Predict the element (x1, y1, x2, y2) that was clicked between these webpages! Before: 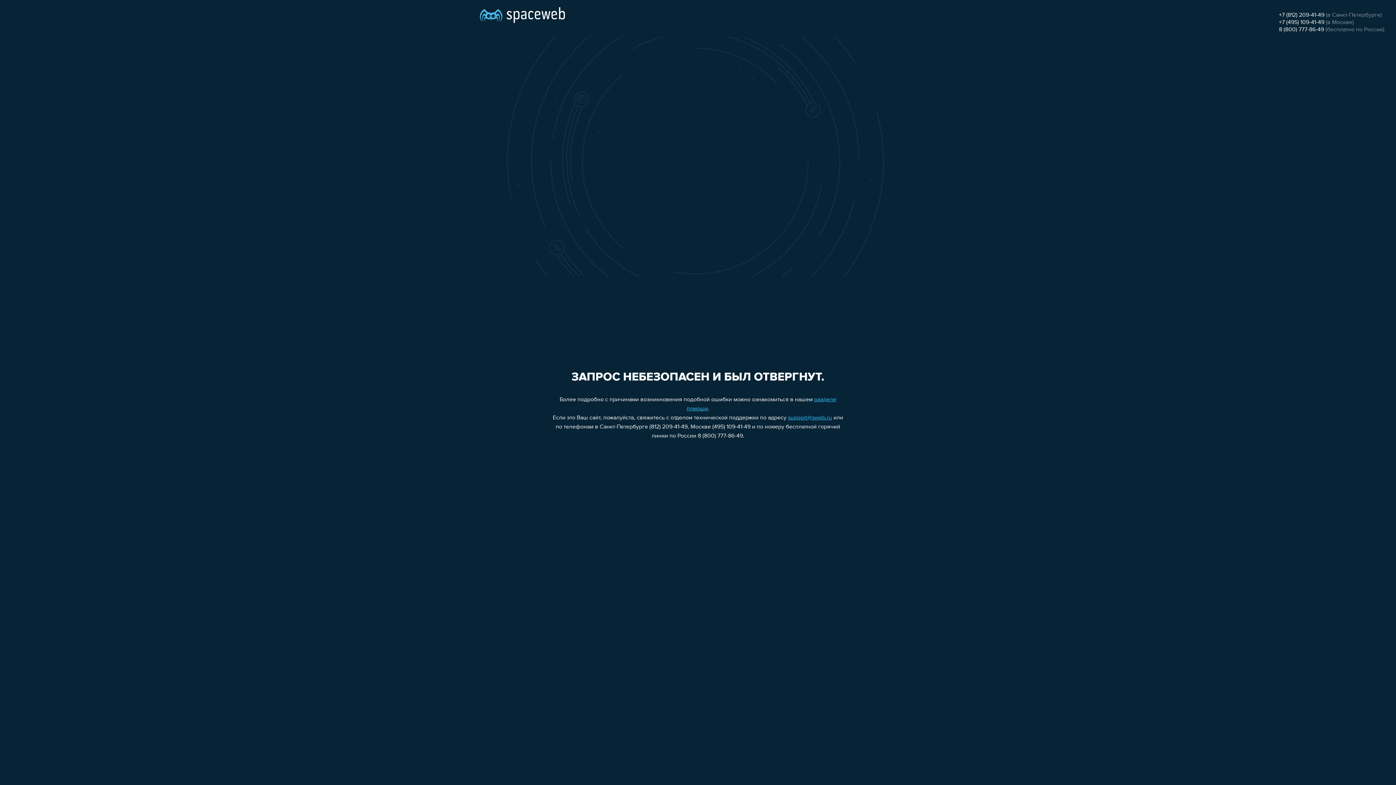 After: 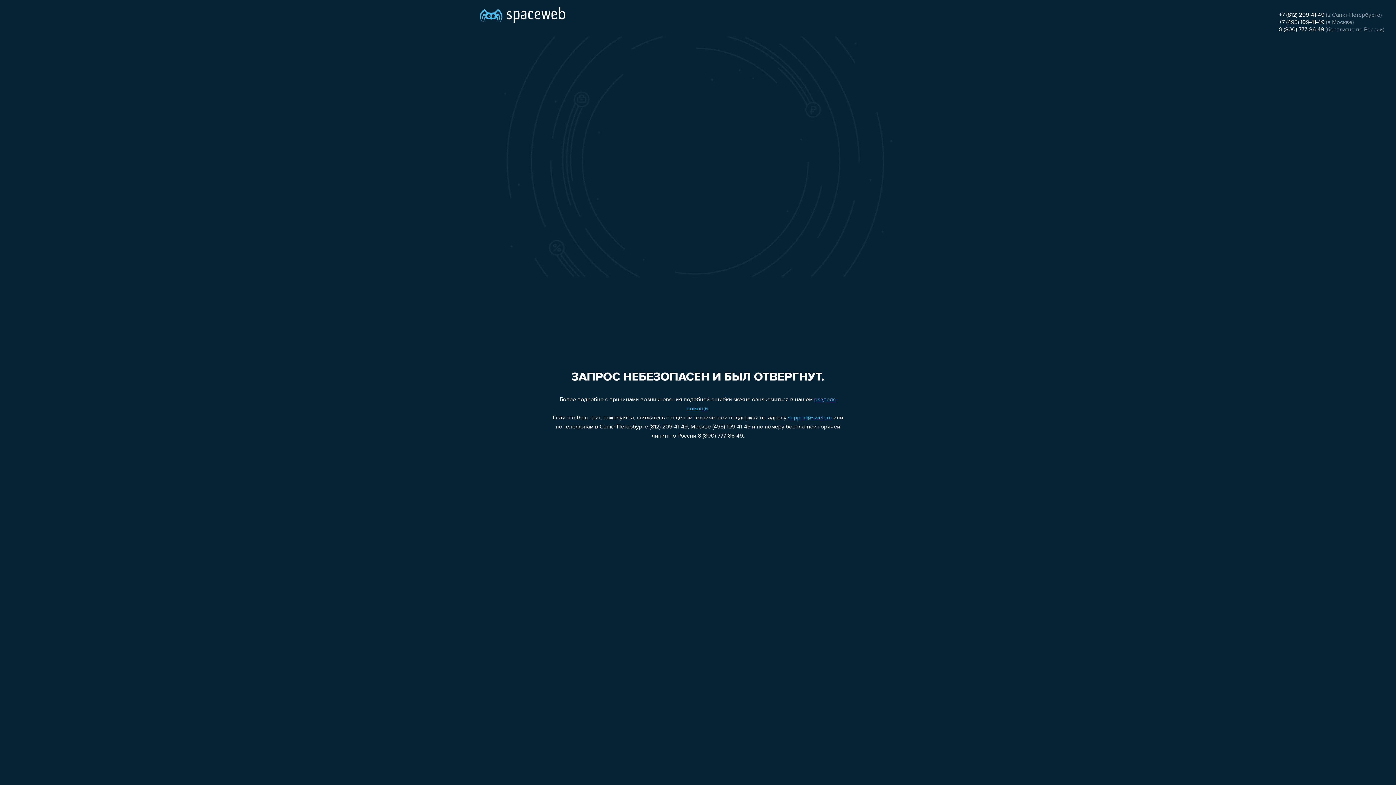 Action: label: +7 (812) 209-41-49 bbox: (1279, 12, 1324, 18)